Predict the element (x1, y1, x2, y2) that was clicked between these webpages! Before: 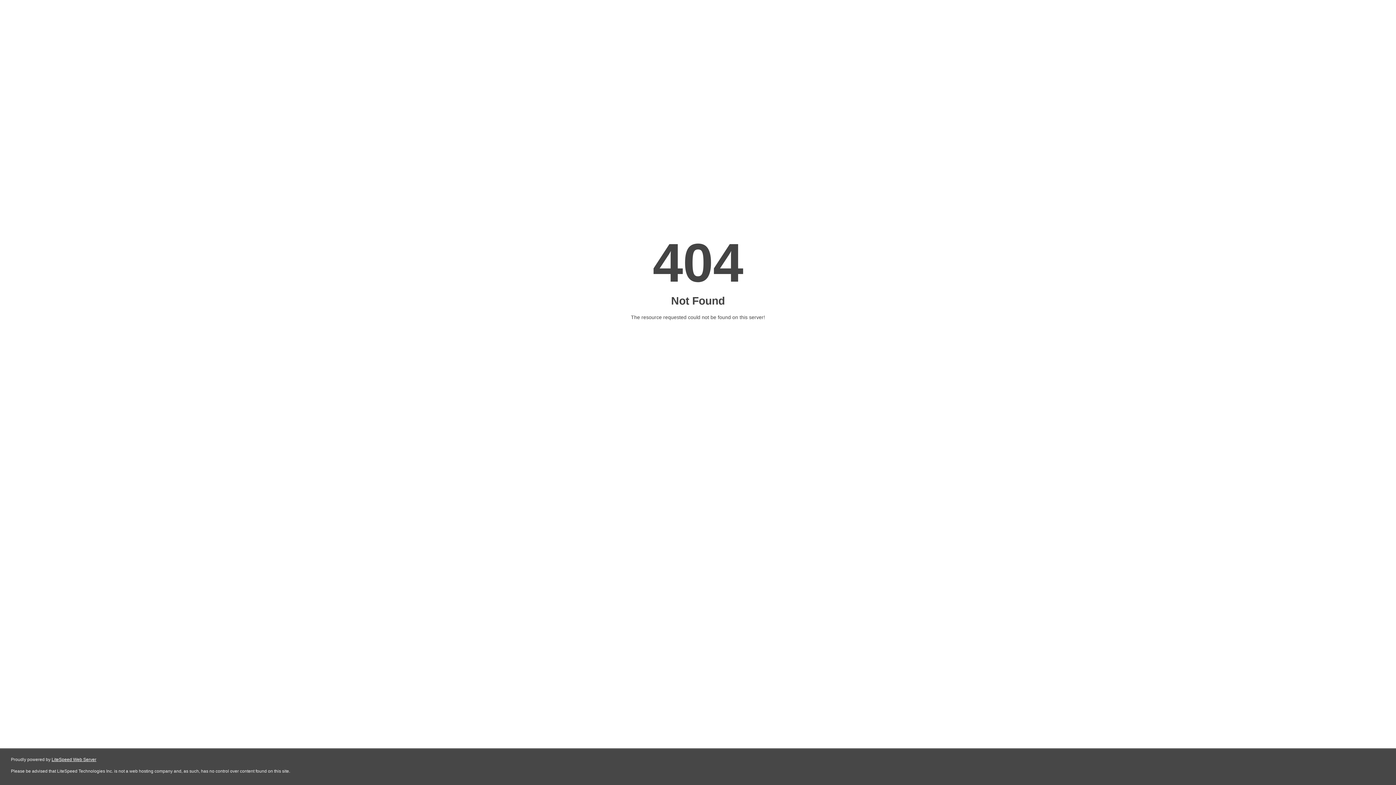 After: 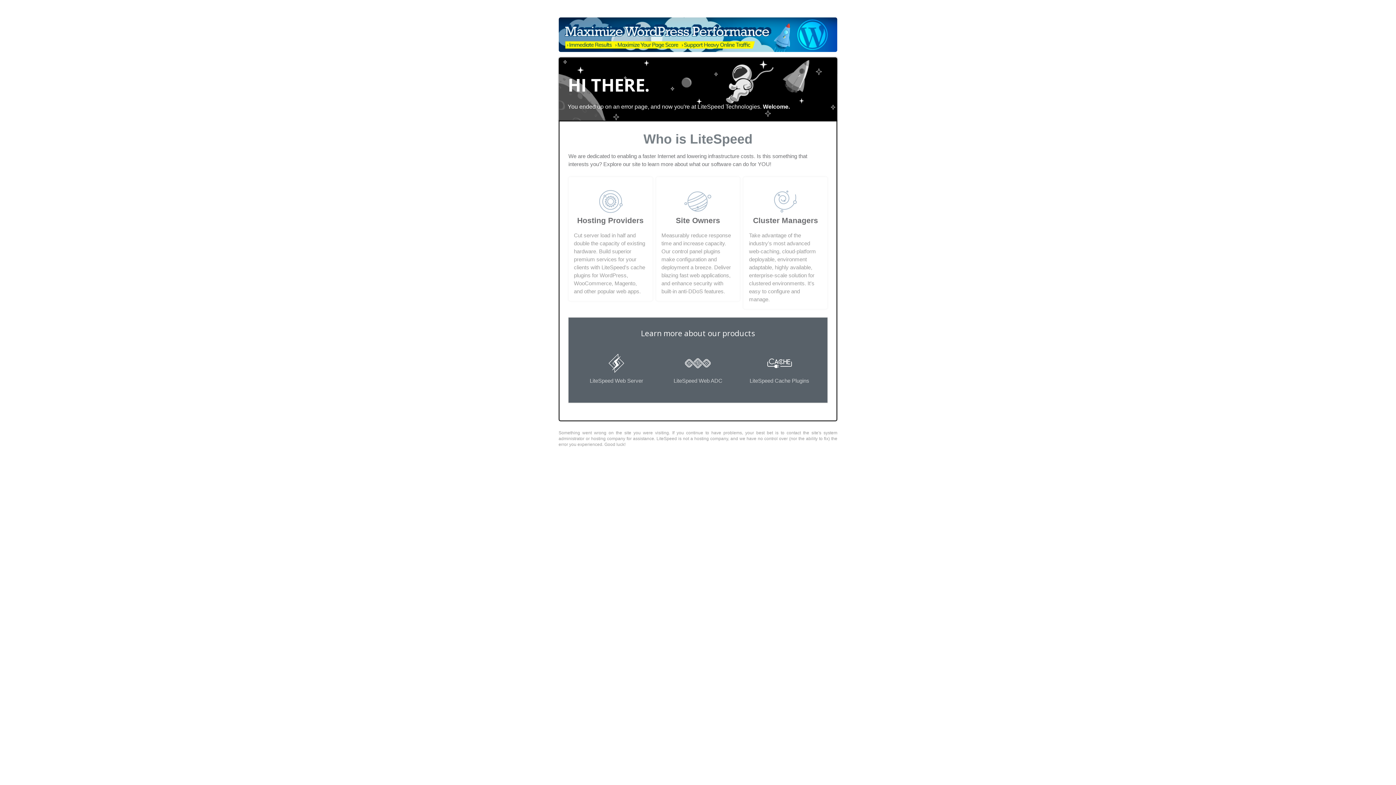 Action: label: LiteSpeed Web Server bbox: (51, 757, 96, 762)